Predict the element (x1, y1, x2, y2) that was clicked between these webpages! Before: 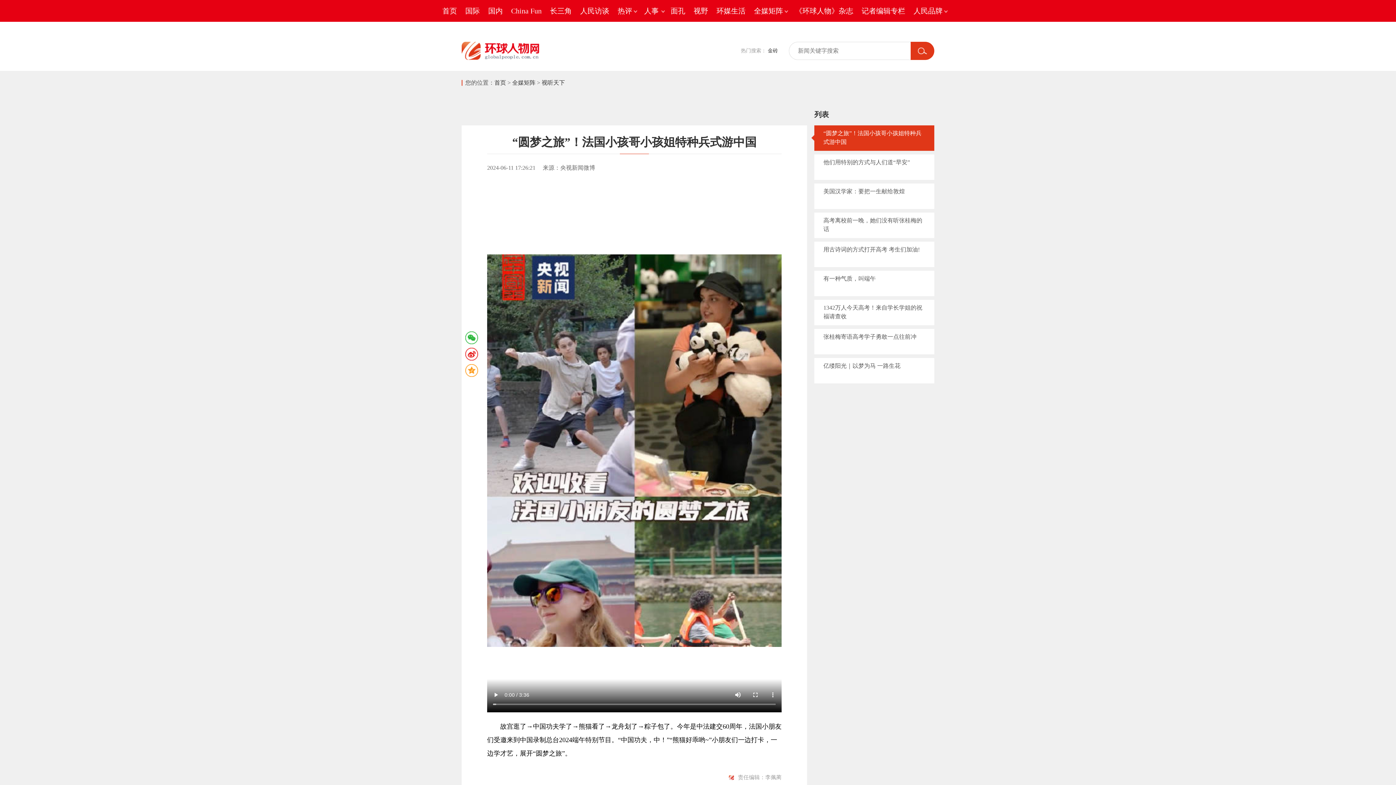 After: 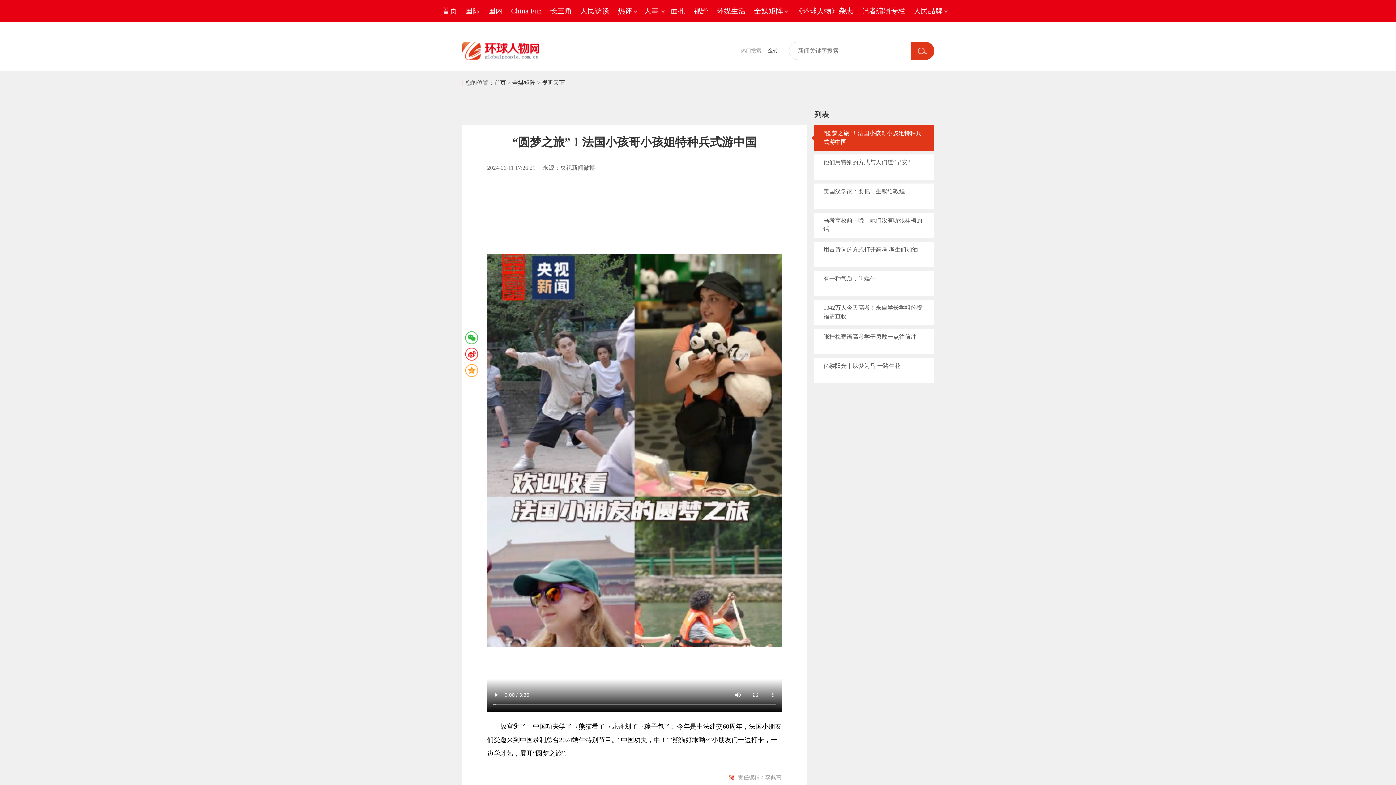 Action: bbox: (814, 270, 934, 296) label: 有一种气质，叫端午